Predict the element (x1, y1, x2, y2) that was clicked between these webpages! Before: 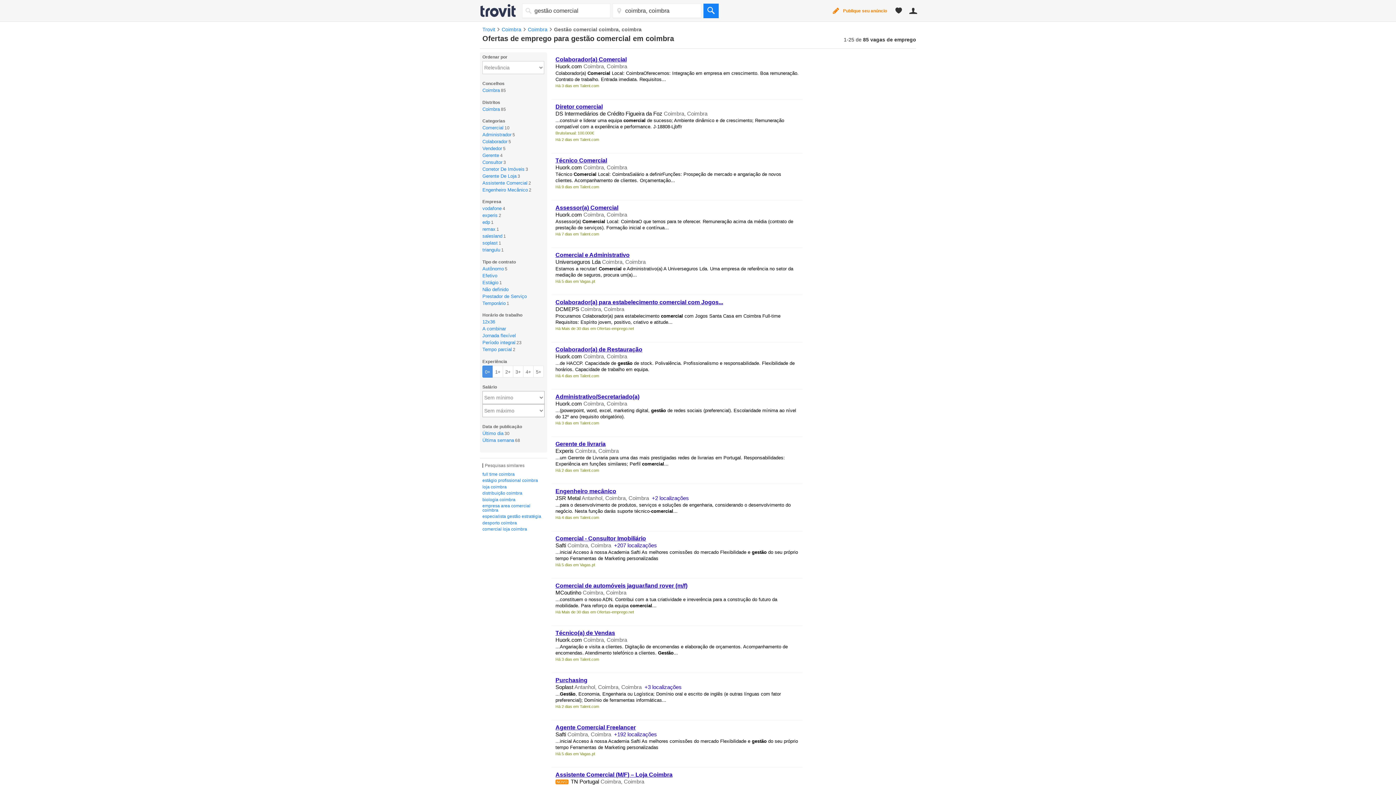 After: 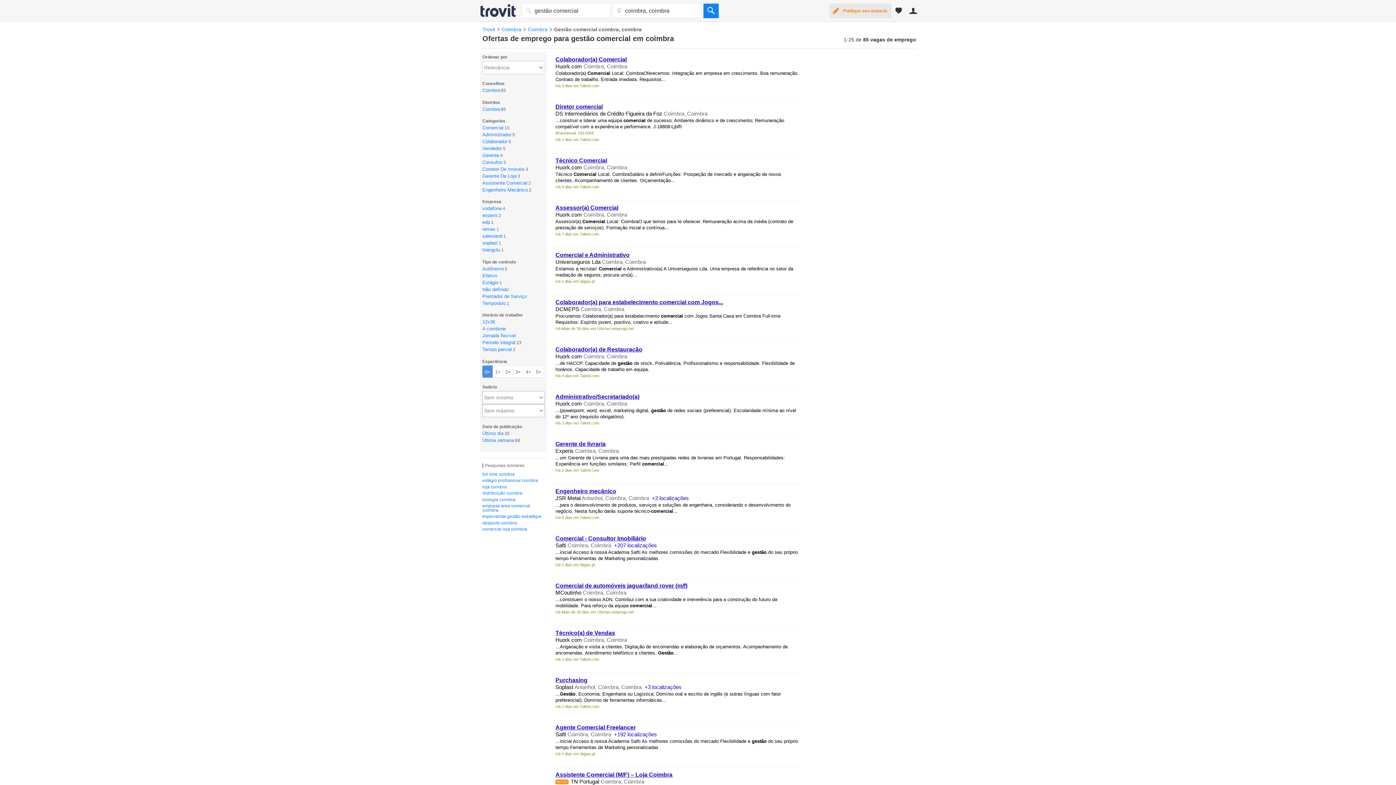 Action: bbox: (829, 3, 891, 18) label: Publique seu anúncio